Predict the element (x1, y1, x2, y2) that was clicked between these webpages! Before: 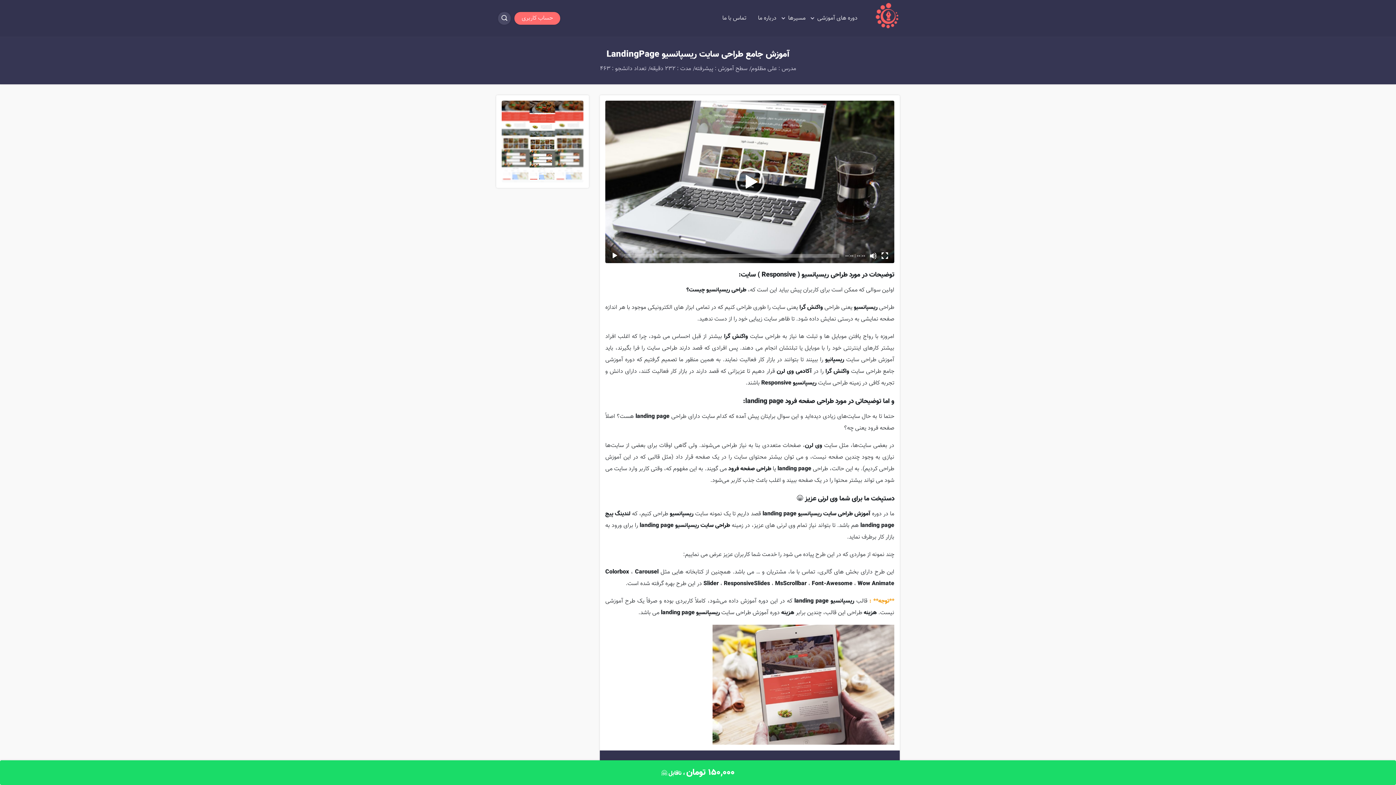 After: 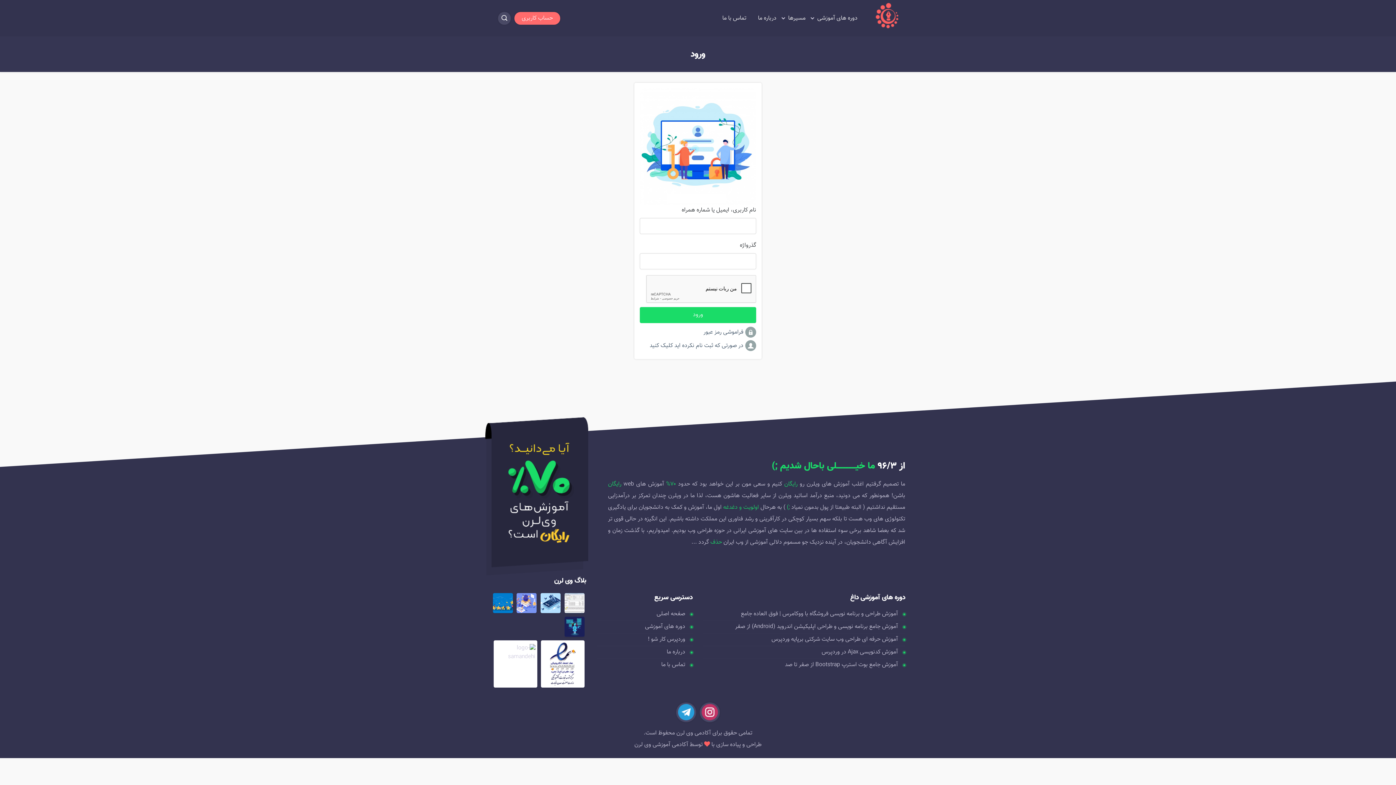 Action: label: حساب کاربری bbox: (514, 12, 560, 24)